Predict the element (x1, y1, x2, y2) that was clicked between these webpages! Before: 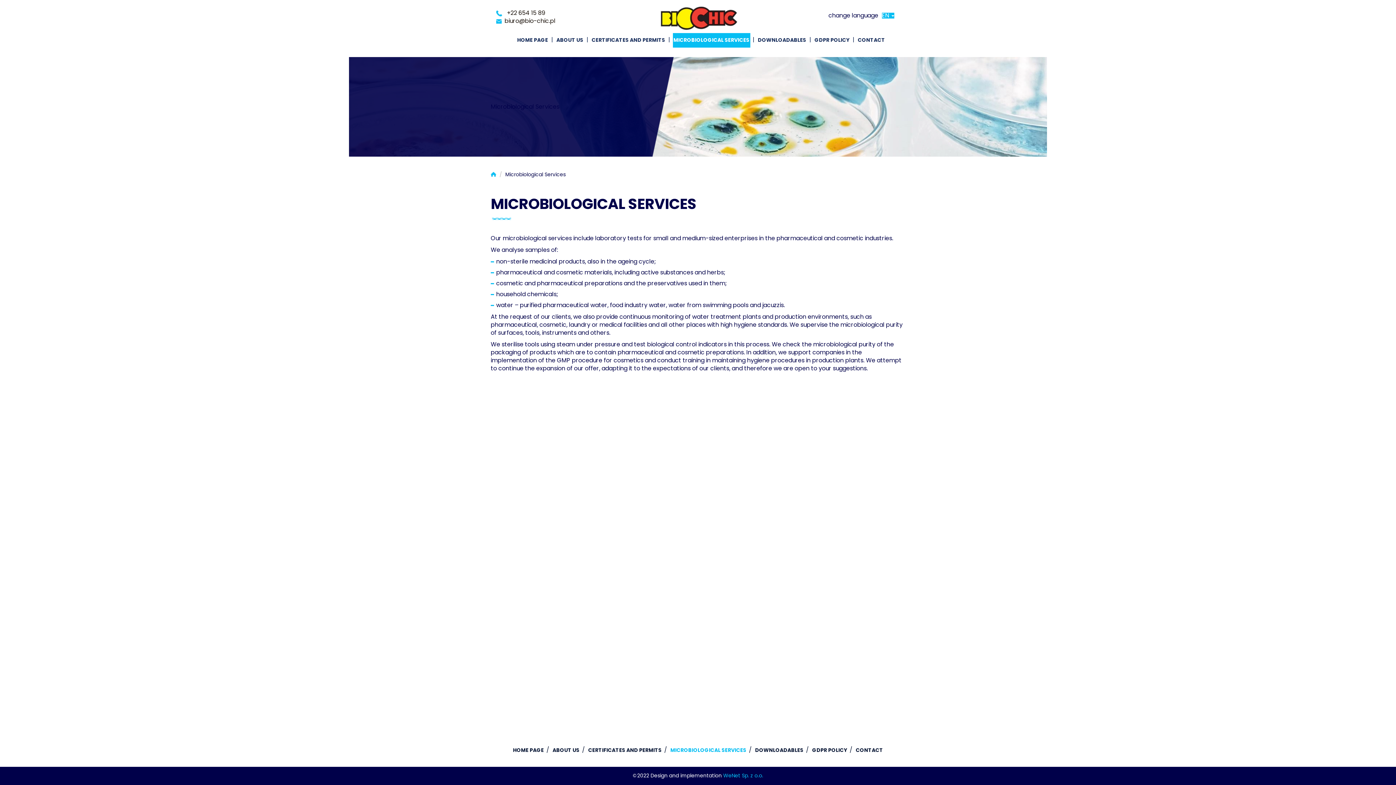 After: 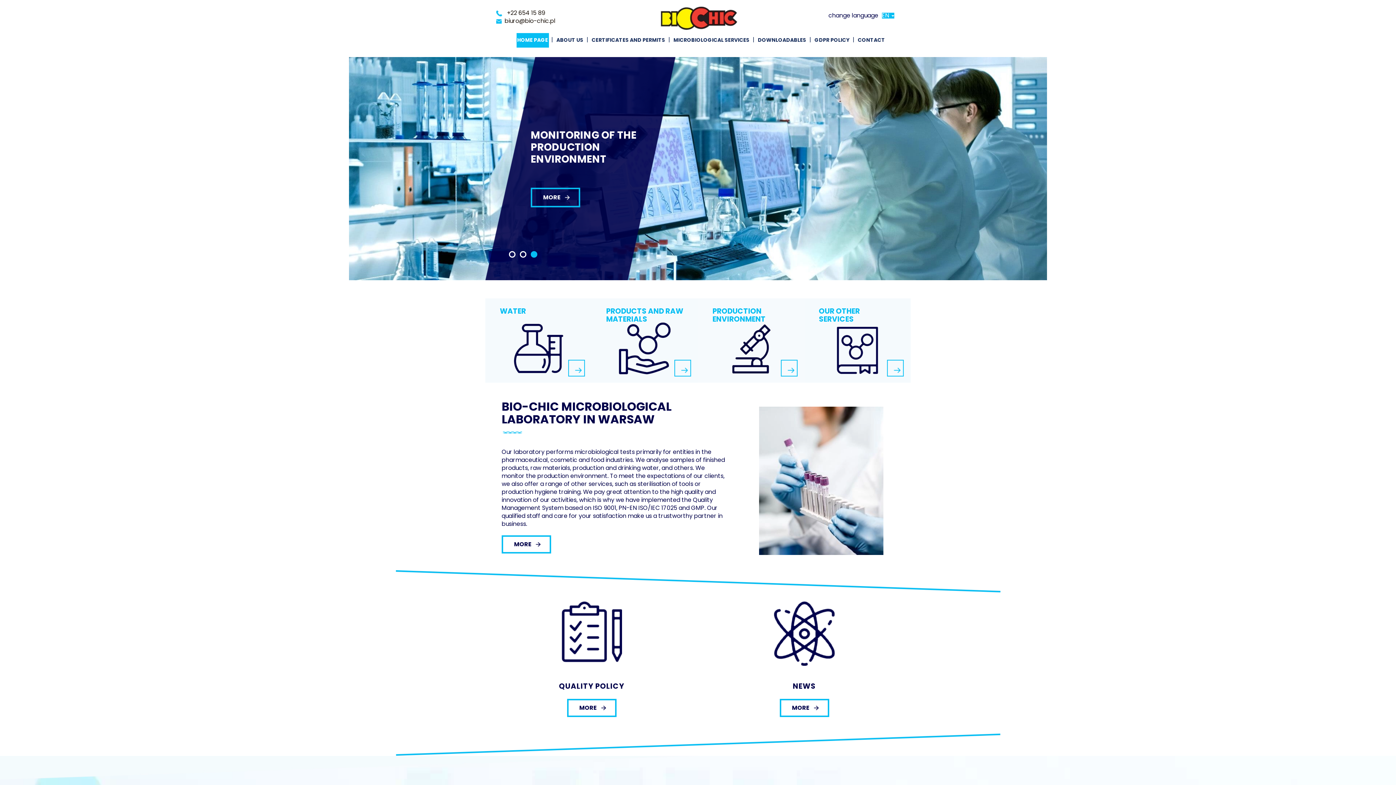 Action: bbox: (490, 172, 496, 177)